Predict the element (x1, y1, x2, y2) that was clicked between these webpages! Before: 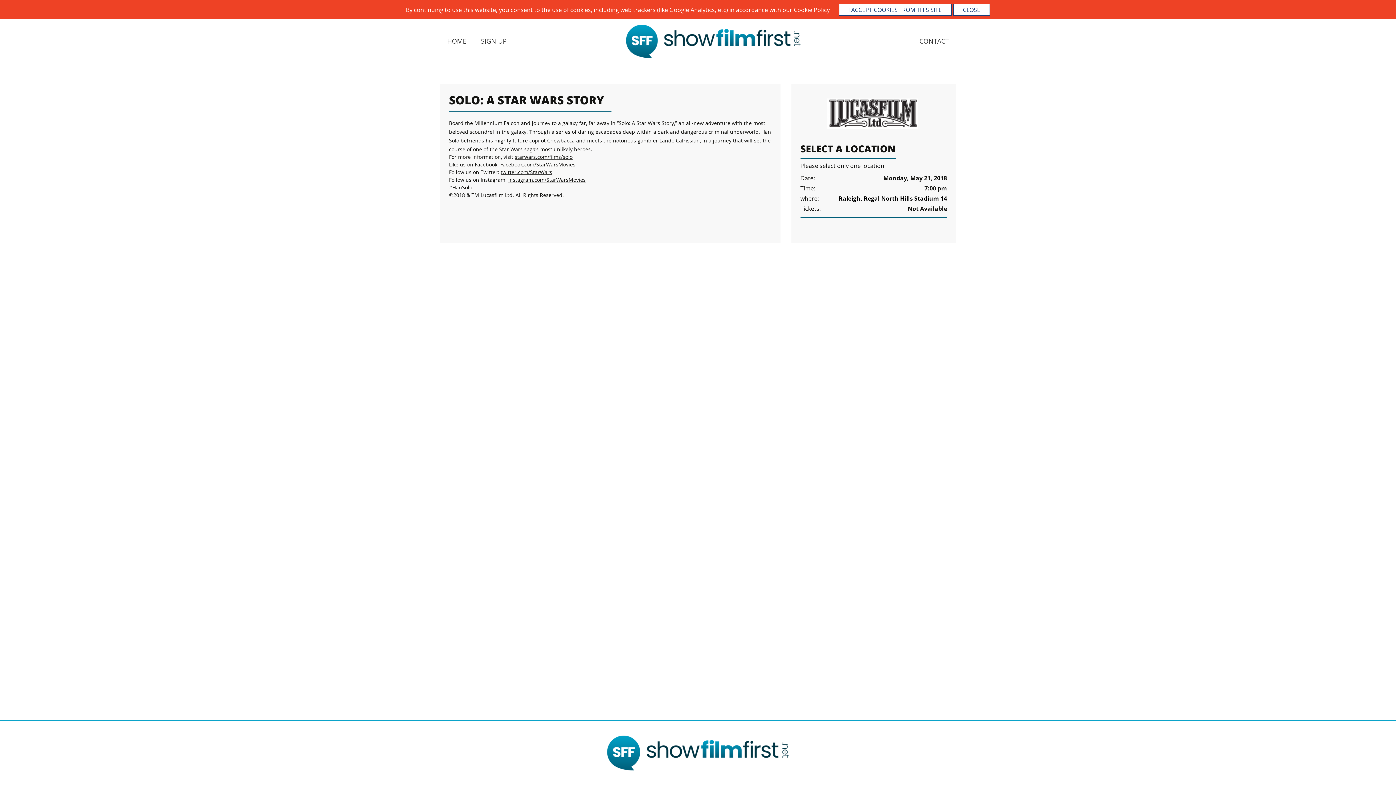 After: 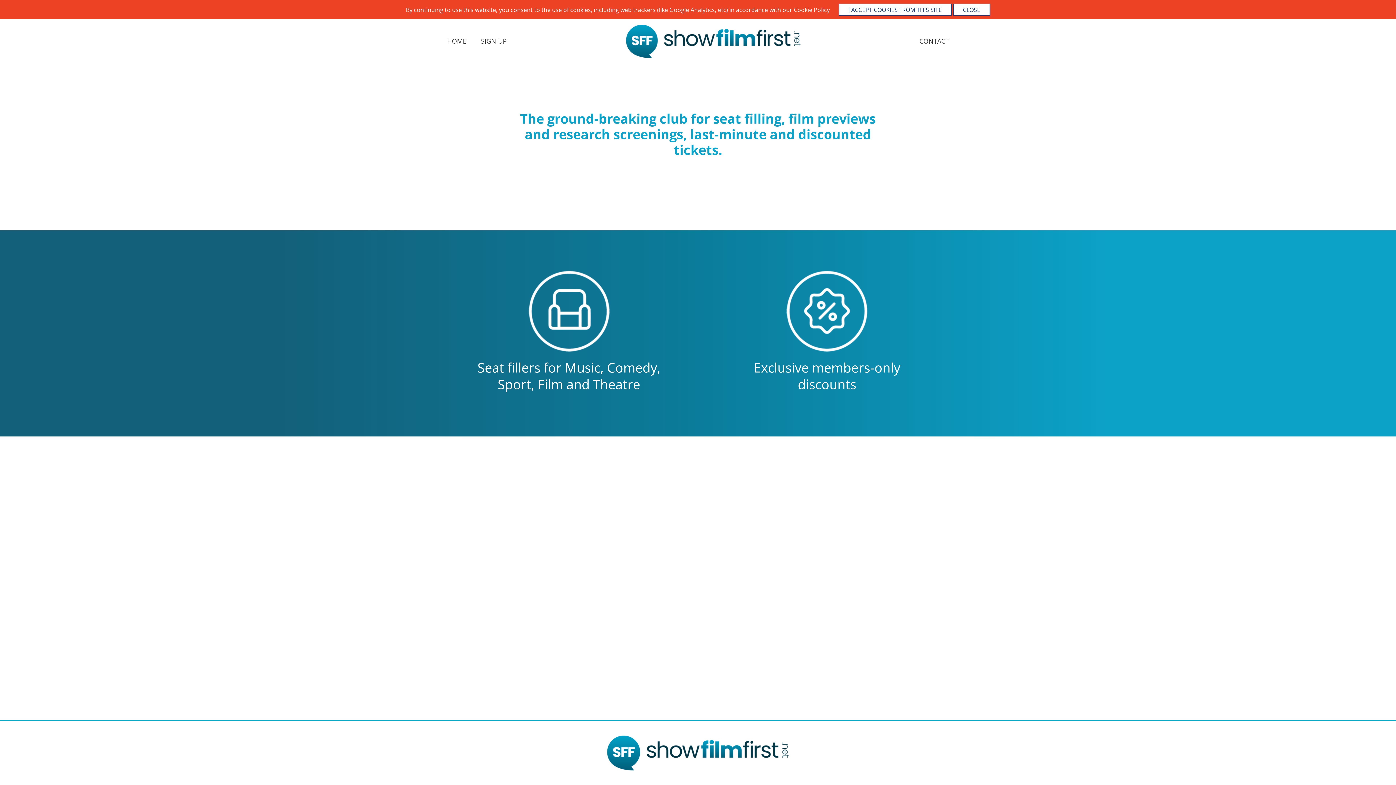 Action: bbox: (626, 36, 800, 44)